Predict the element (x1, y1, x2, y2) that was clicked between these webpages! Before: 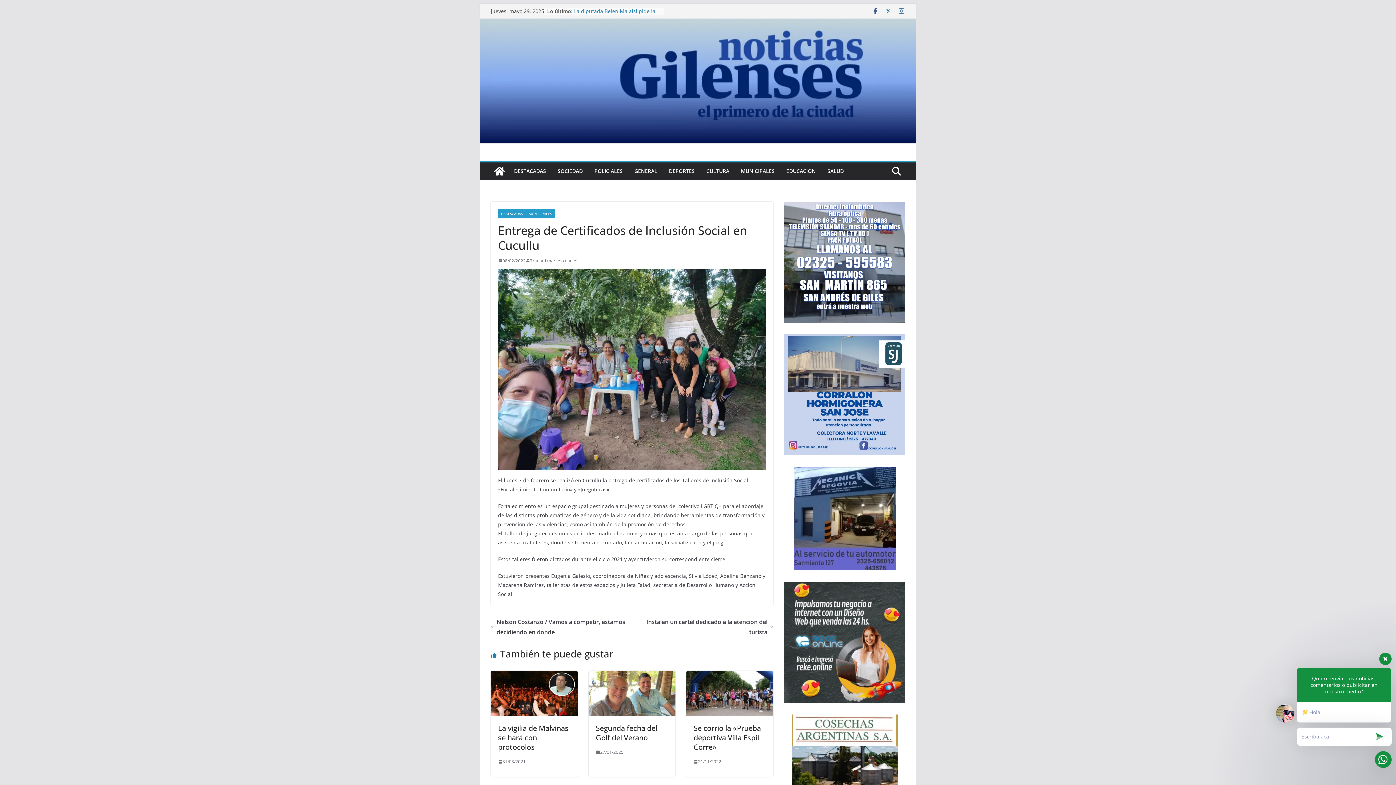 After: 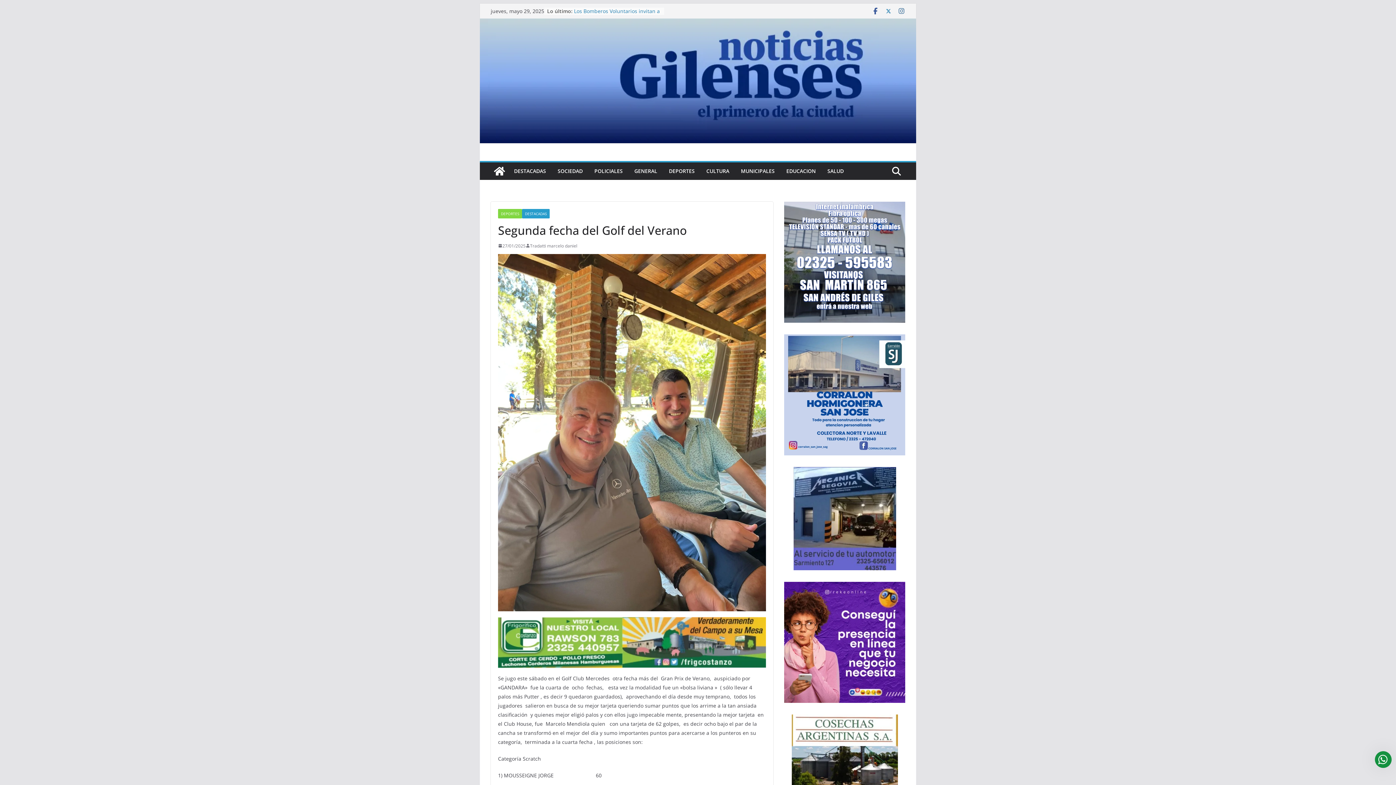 Action: label: Segunda fecha del Golf del Verano bbox: (596, 723, 657, 743)